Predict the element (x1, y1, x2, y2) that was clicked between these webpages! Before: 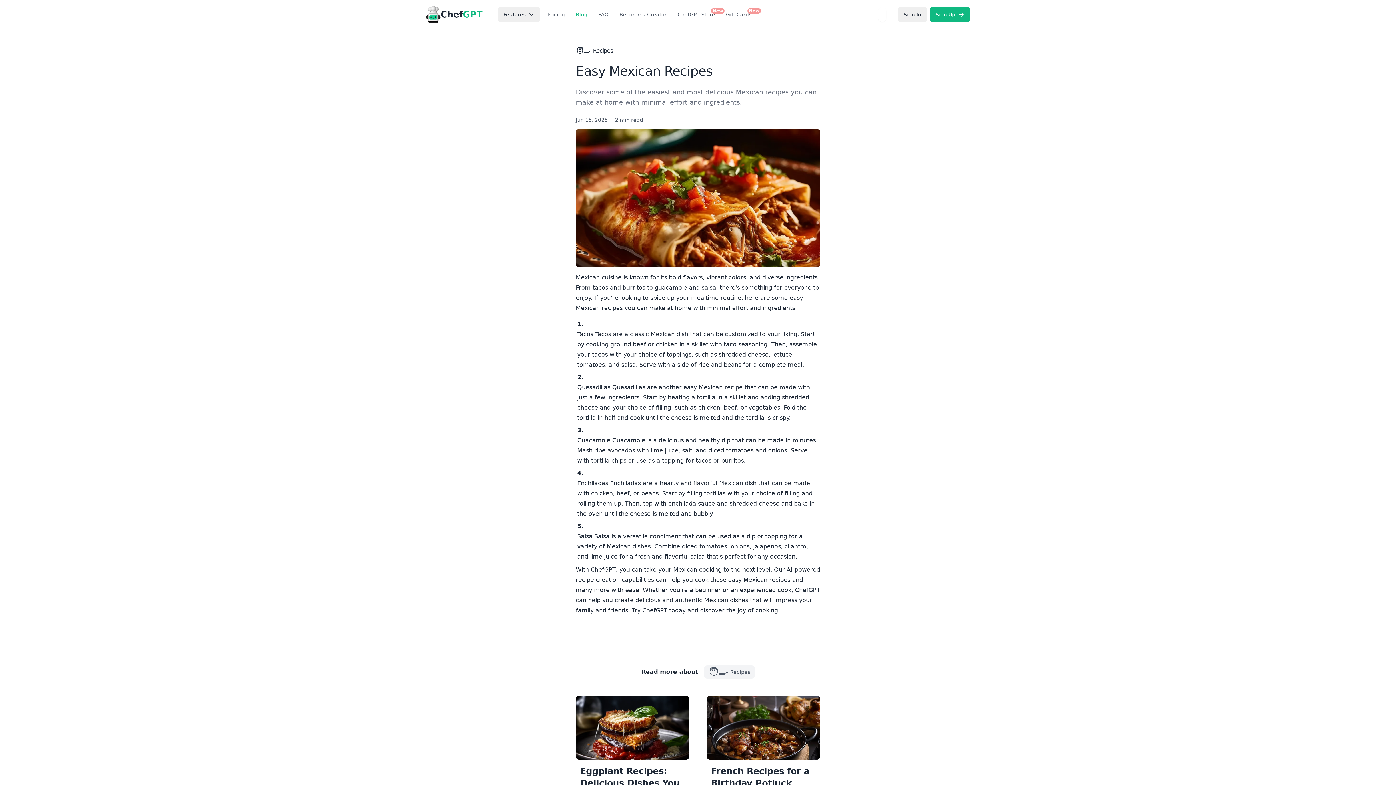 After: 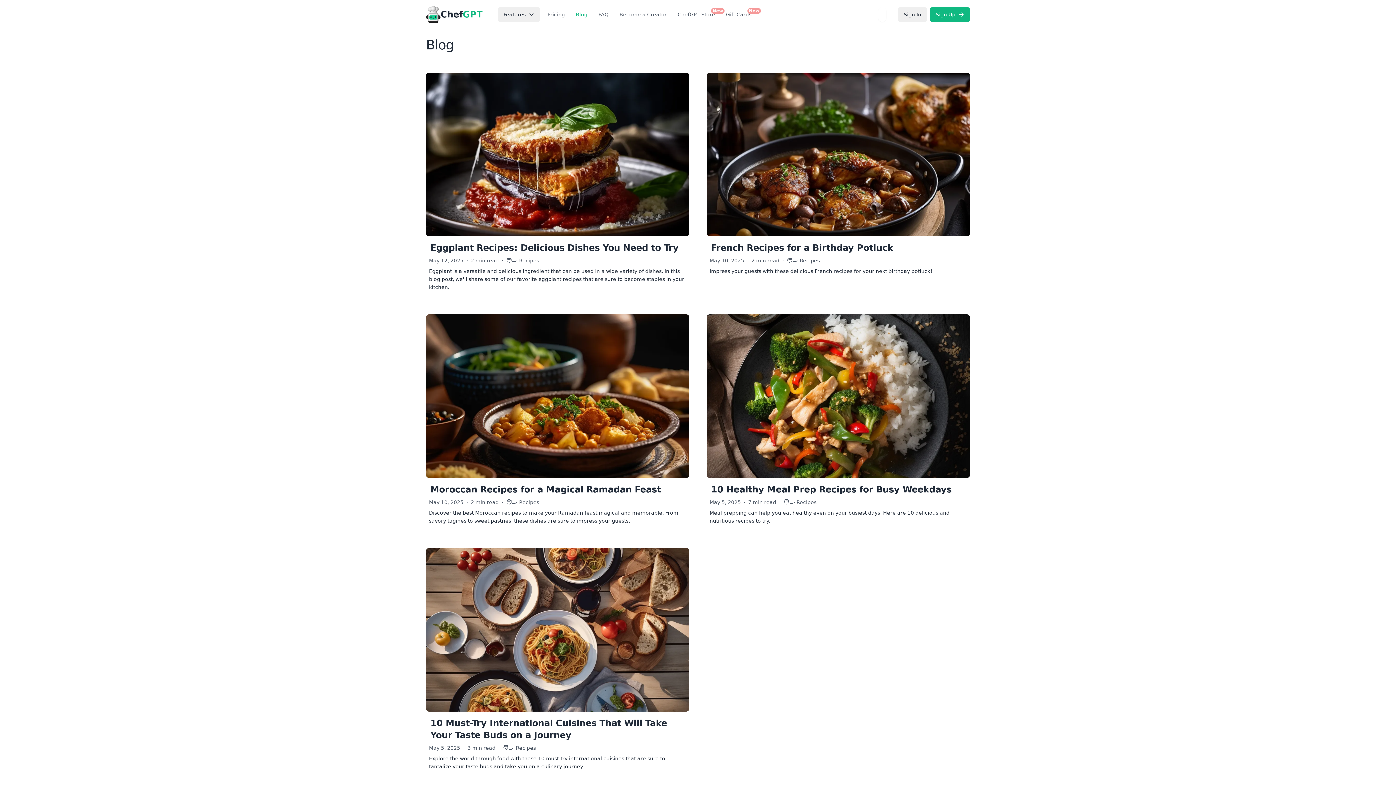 Action: label: Blog bbox: (572, 8, 591, 21)